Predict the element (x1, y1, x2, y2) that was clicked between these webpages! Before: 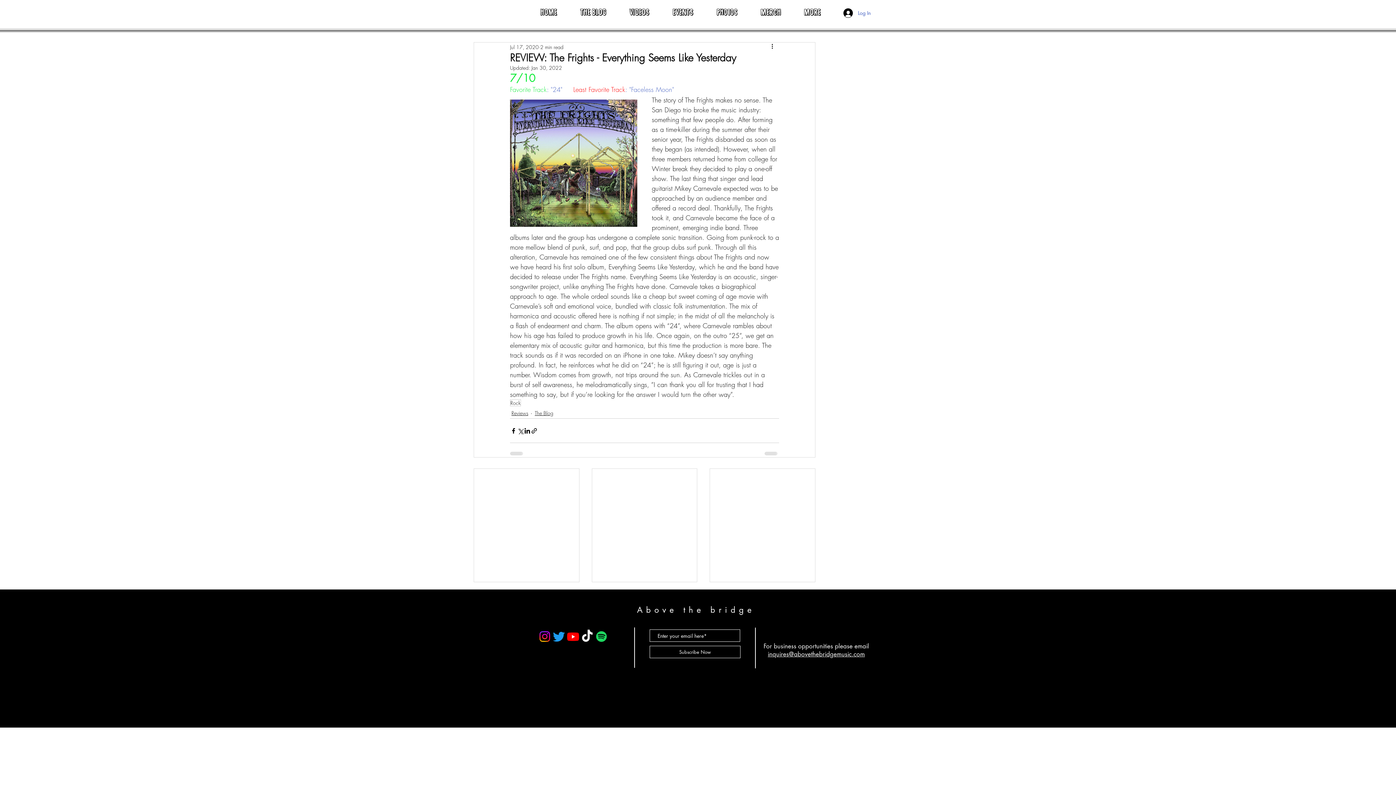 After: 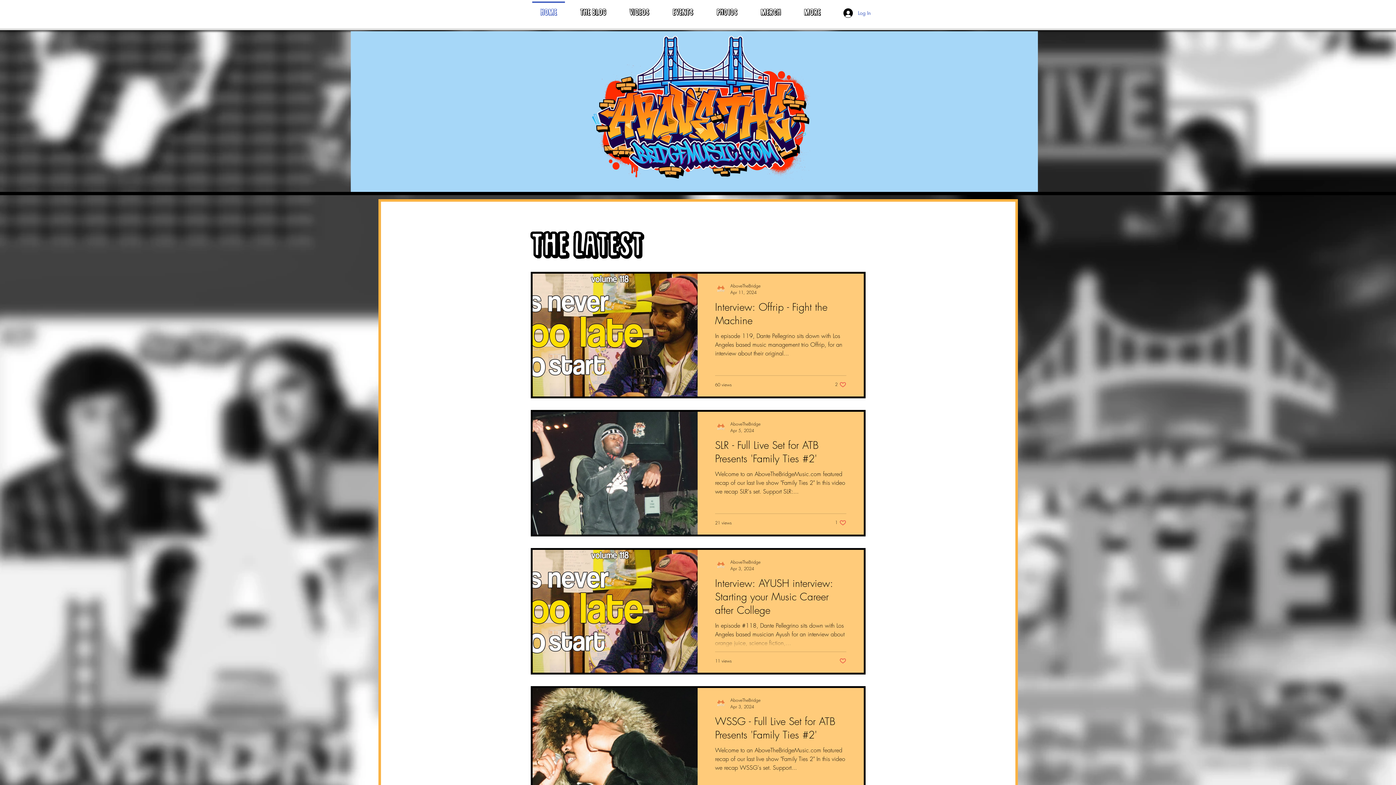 Action: bbox: (528, 1, 568, 18) label: HOME